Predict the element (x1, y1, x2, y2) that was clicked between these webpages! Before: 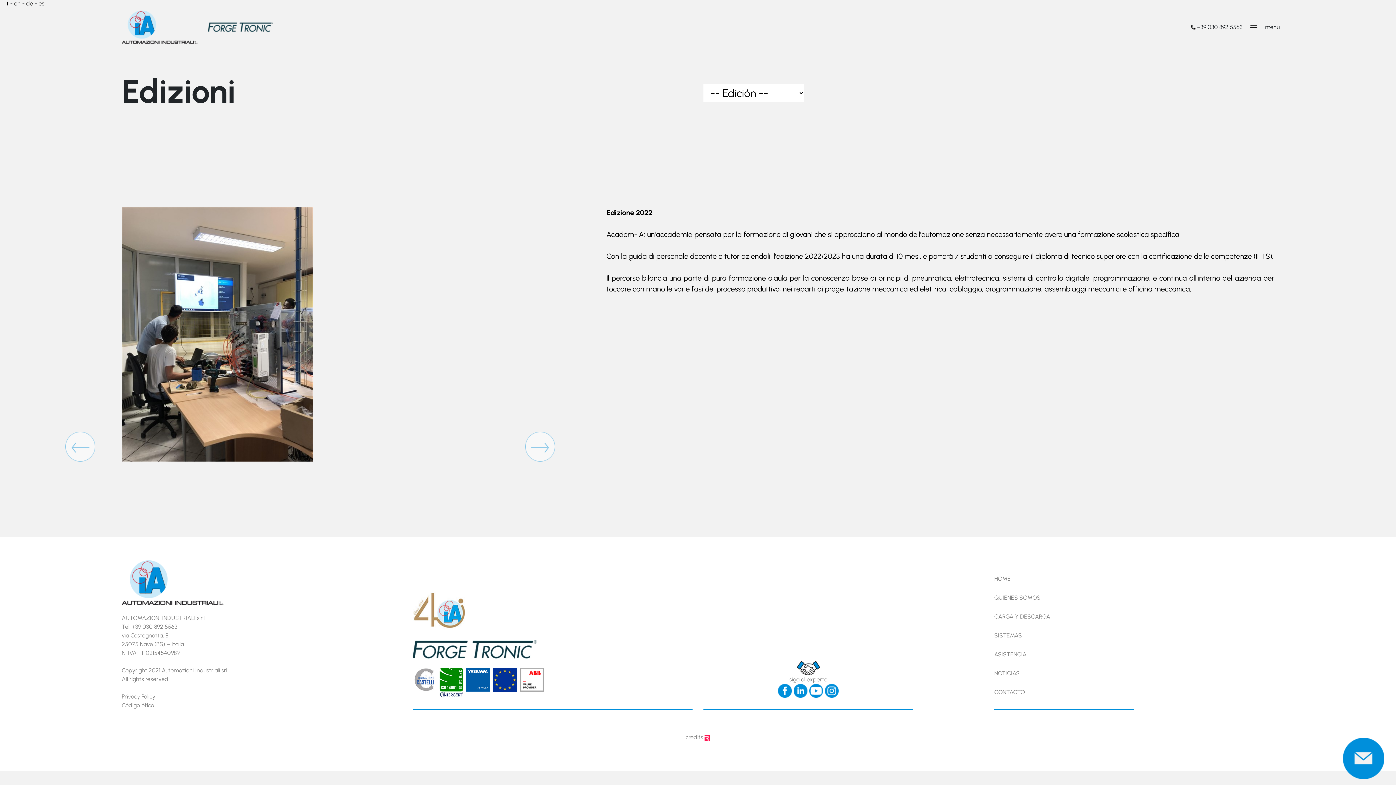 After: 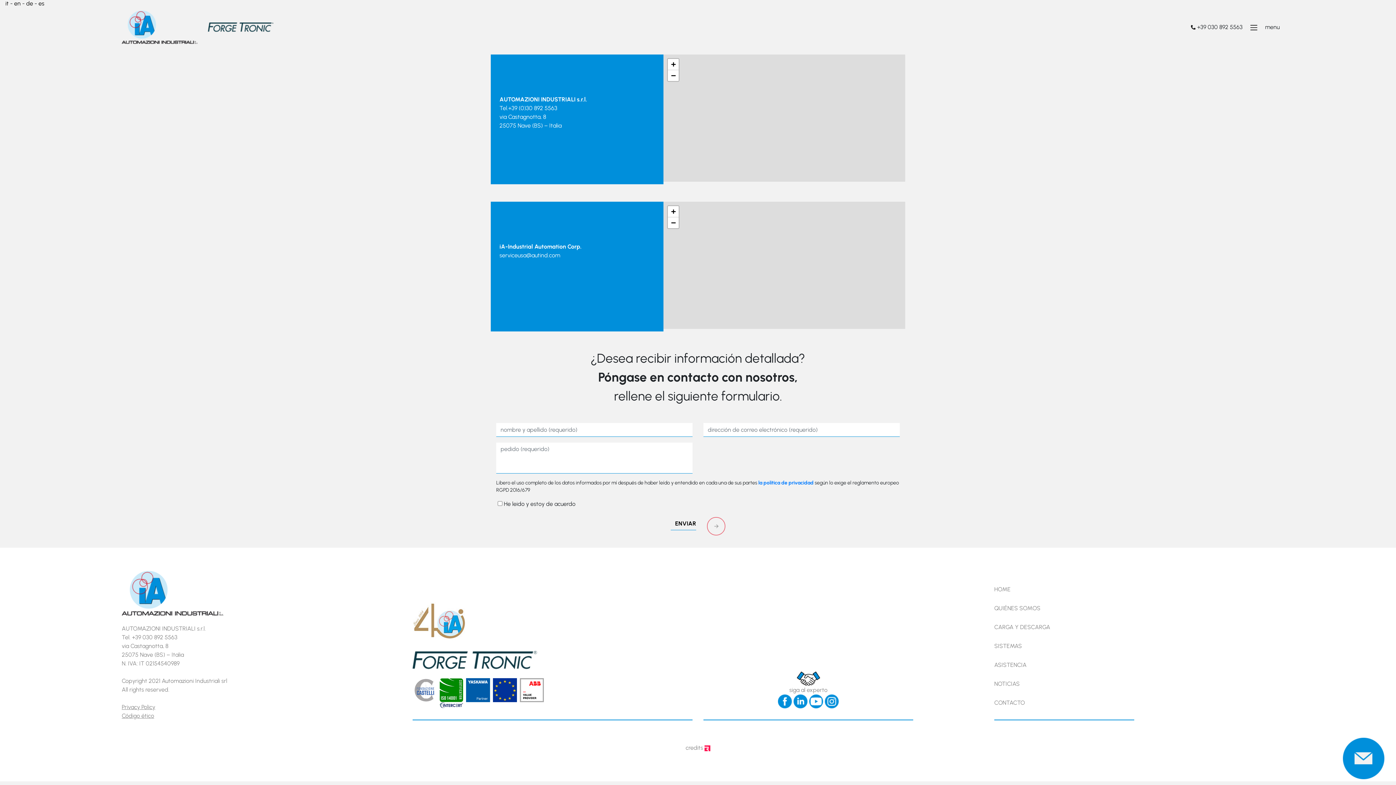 Action: bbox: (1343, 754, 1384, 761)